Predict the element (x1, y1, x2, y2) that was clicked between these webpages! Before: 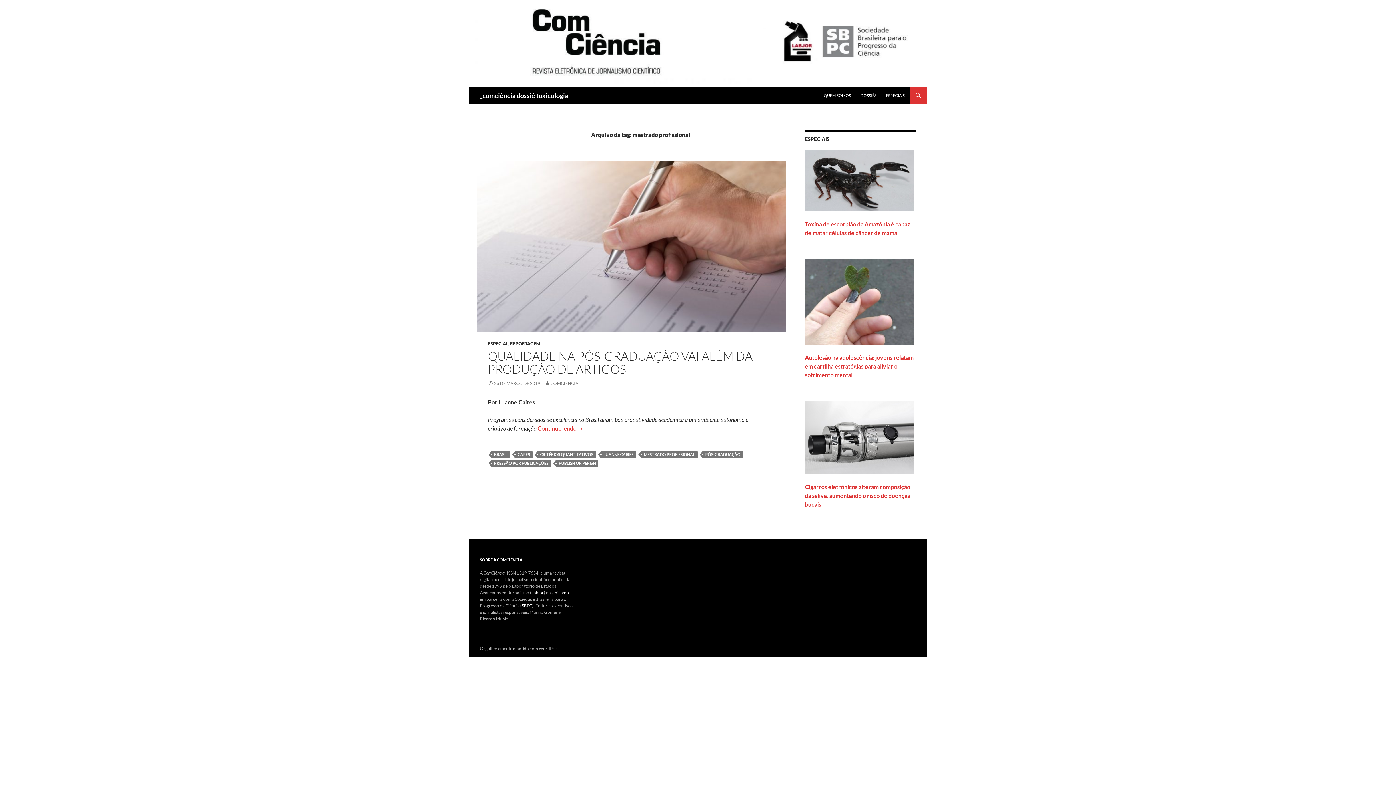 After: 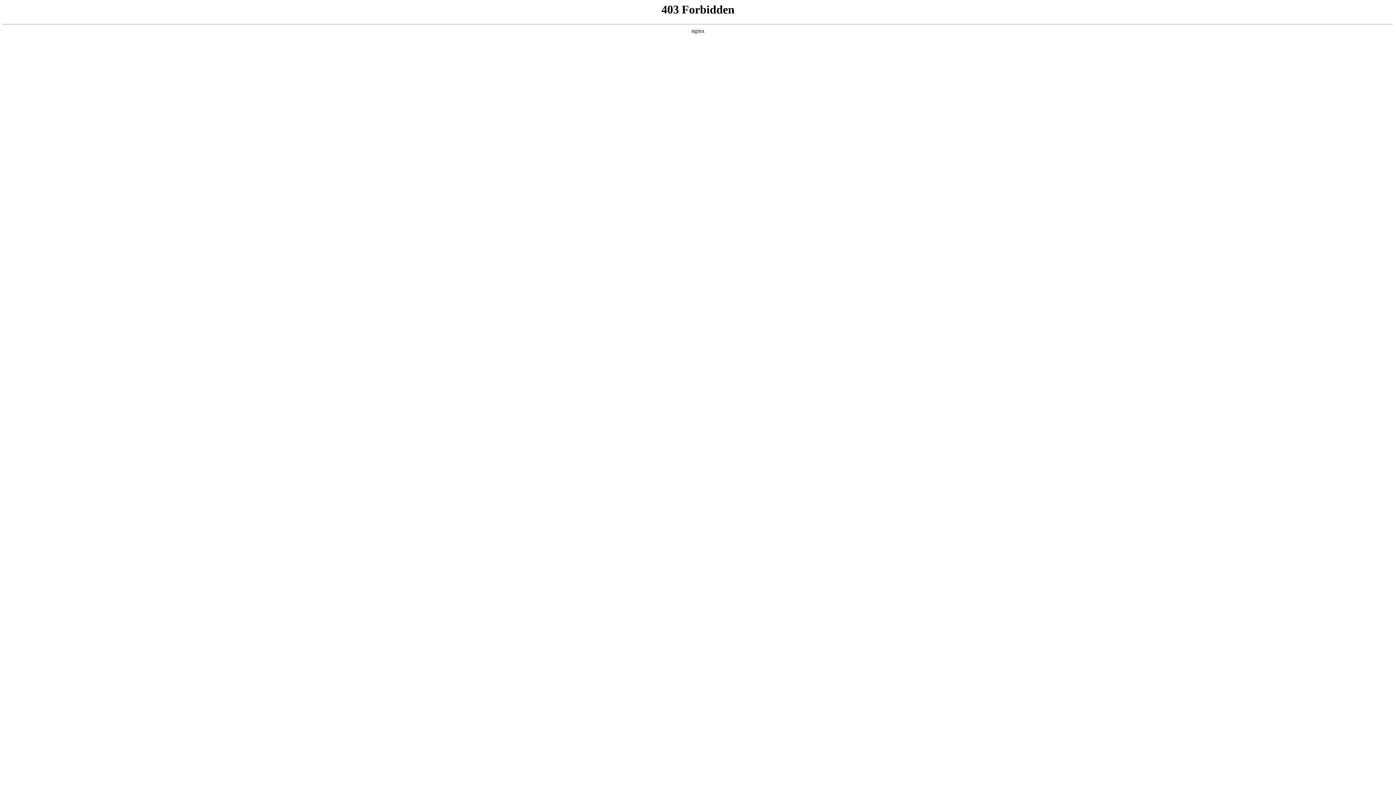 Action: bbox: (480, 646, 560, 651) label: Orgulhosamente mantido com WordPress